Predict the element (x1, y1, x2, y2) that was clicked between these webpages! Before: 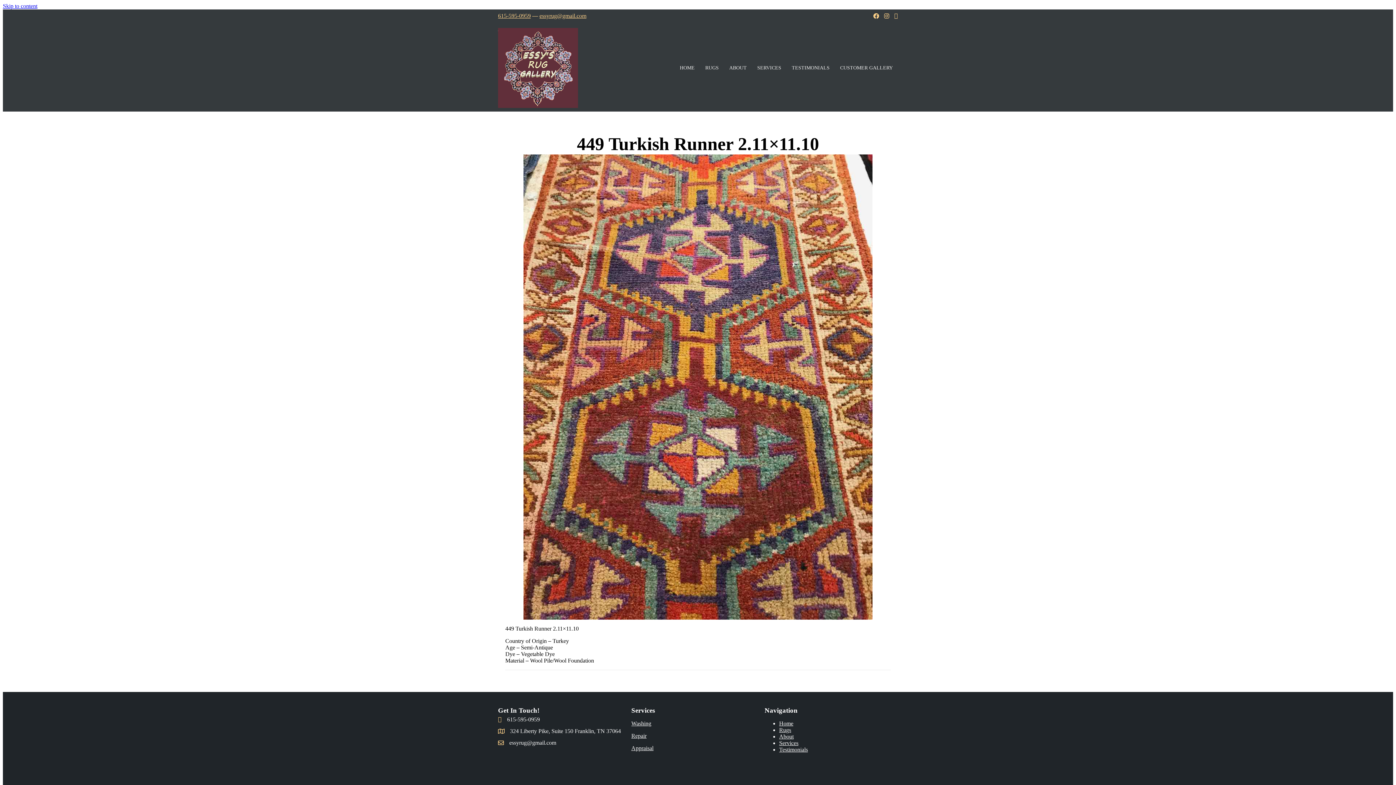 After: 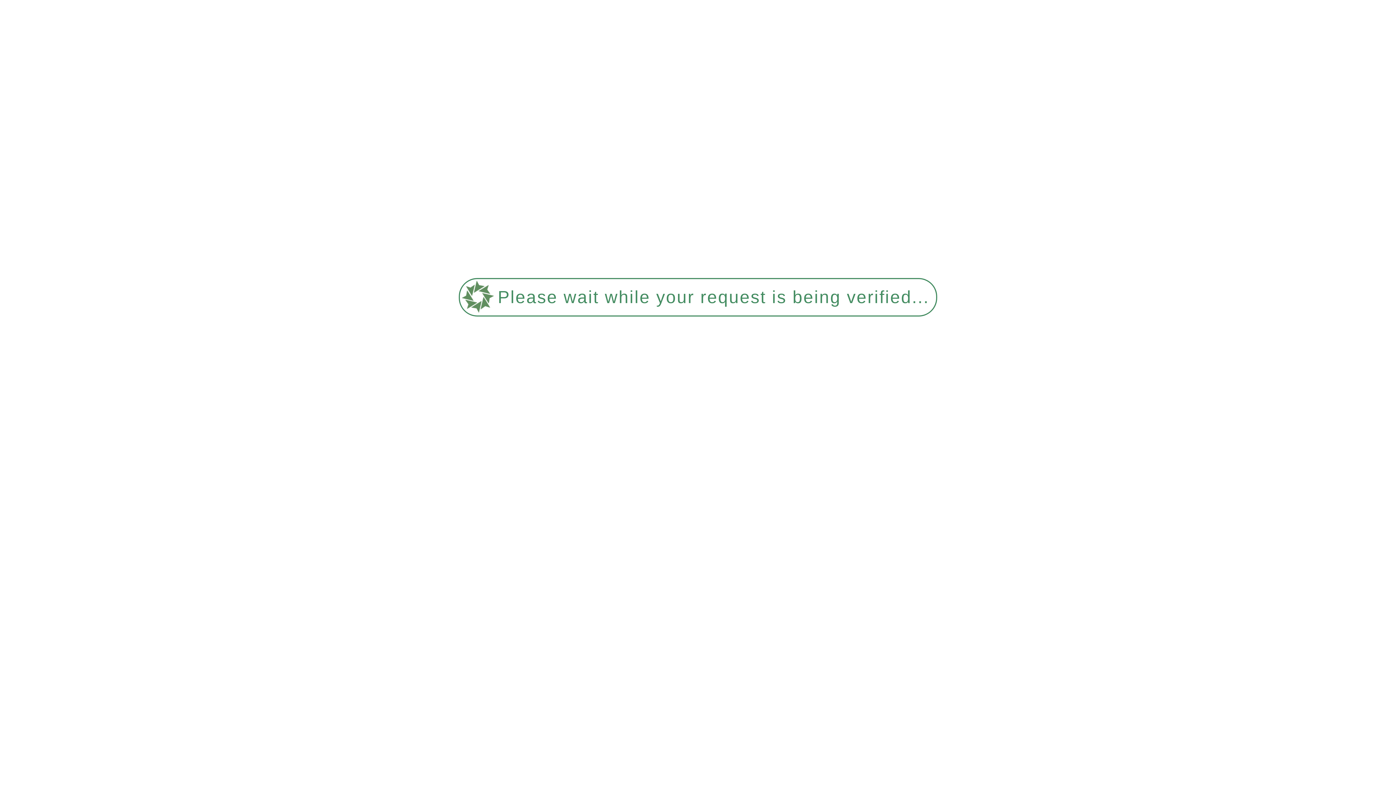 Action: bbox: (779, 727, 791, 733) label: Rugs